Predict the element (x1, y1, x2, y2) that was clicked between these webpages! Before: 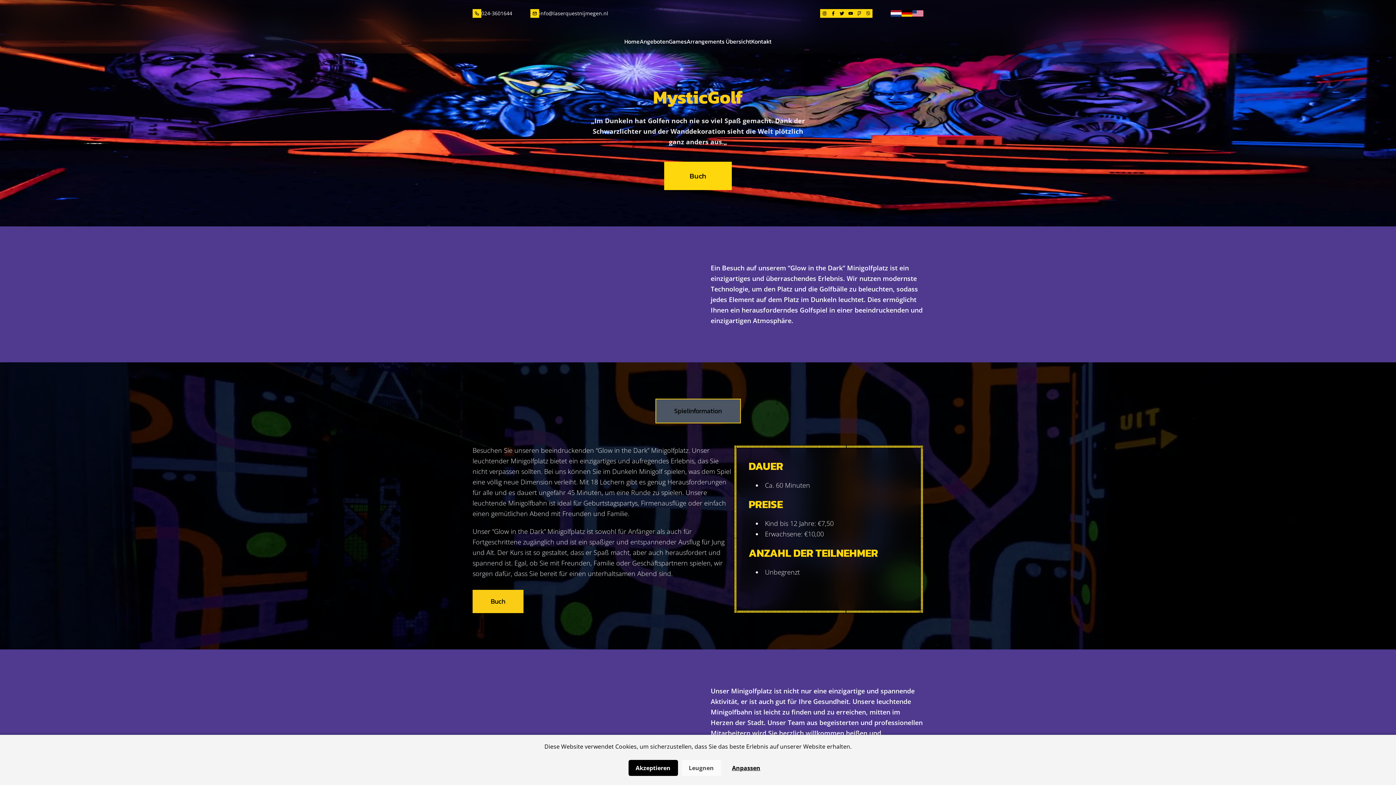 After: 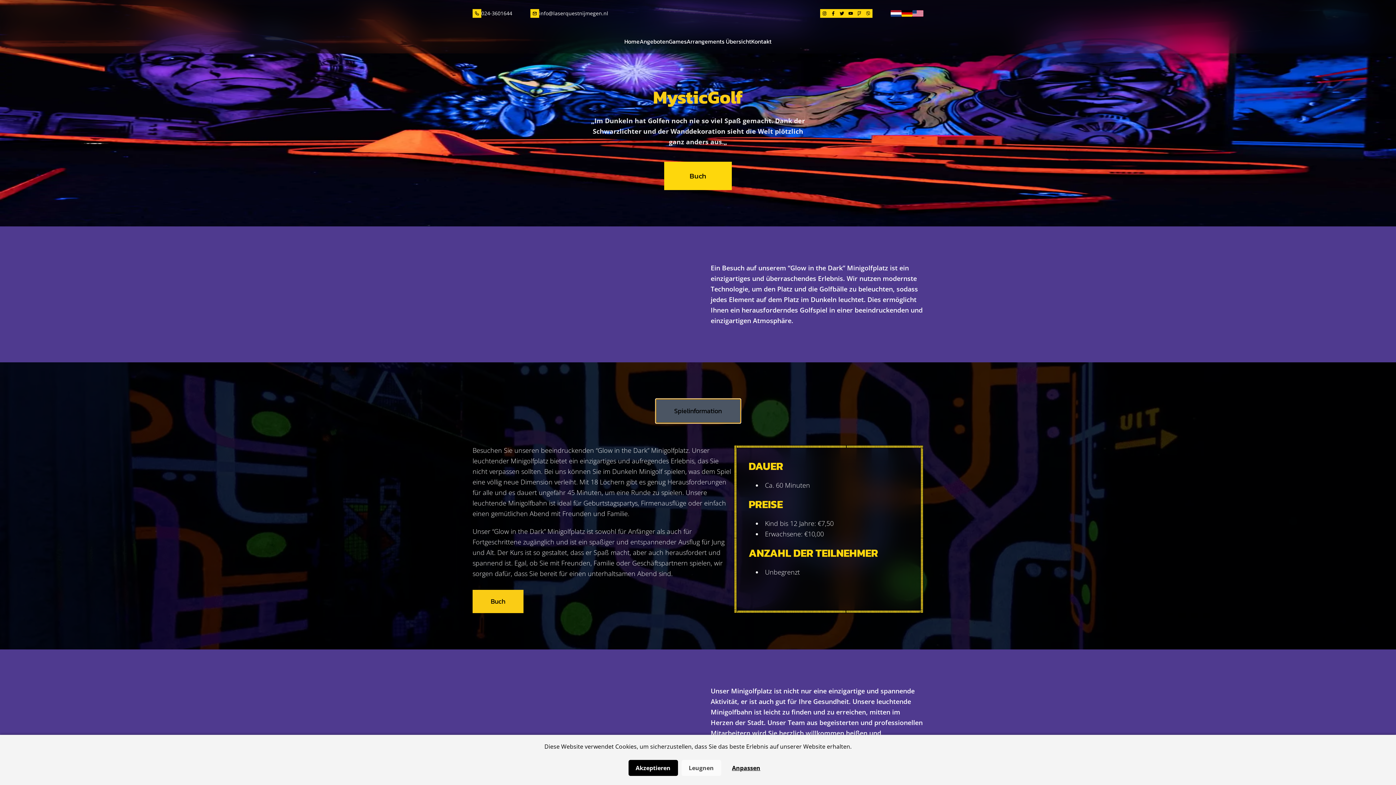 Action: label: Spielinformation bbox: (655, 398, 740, 423)